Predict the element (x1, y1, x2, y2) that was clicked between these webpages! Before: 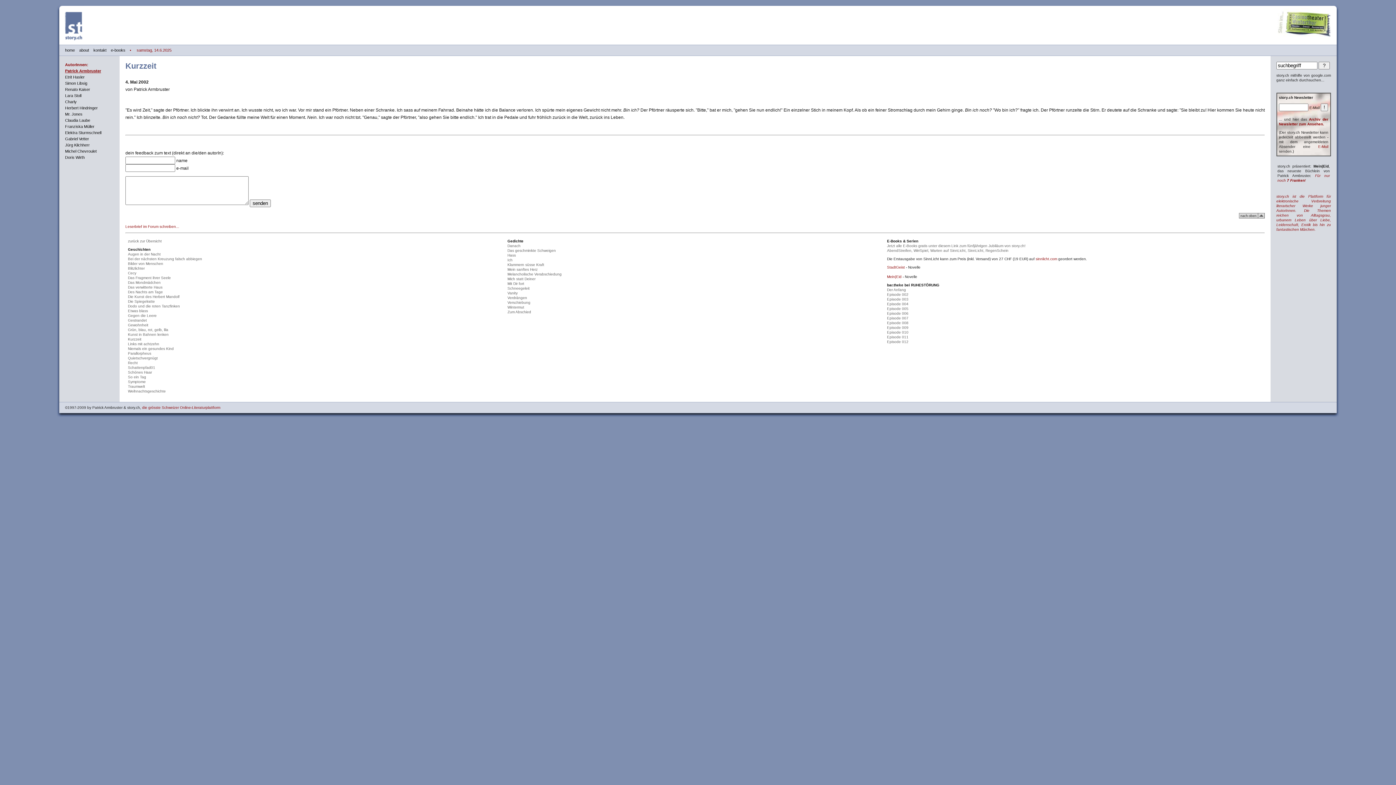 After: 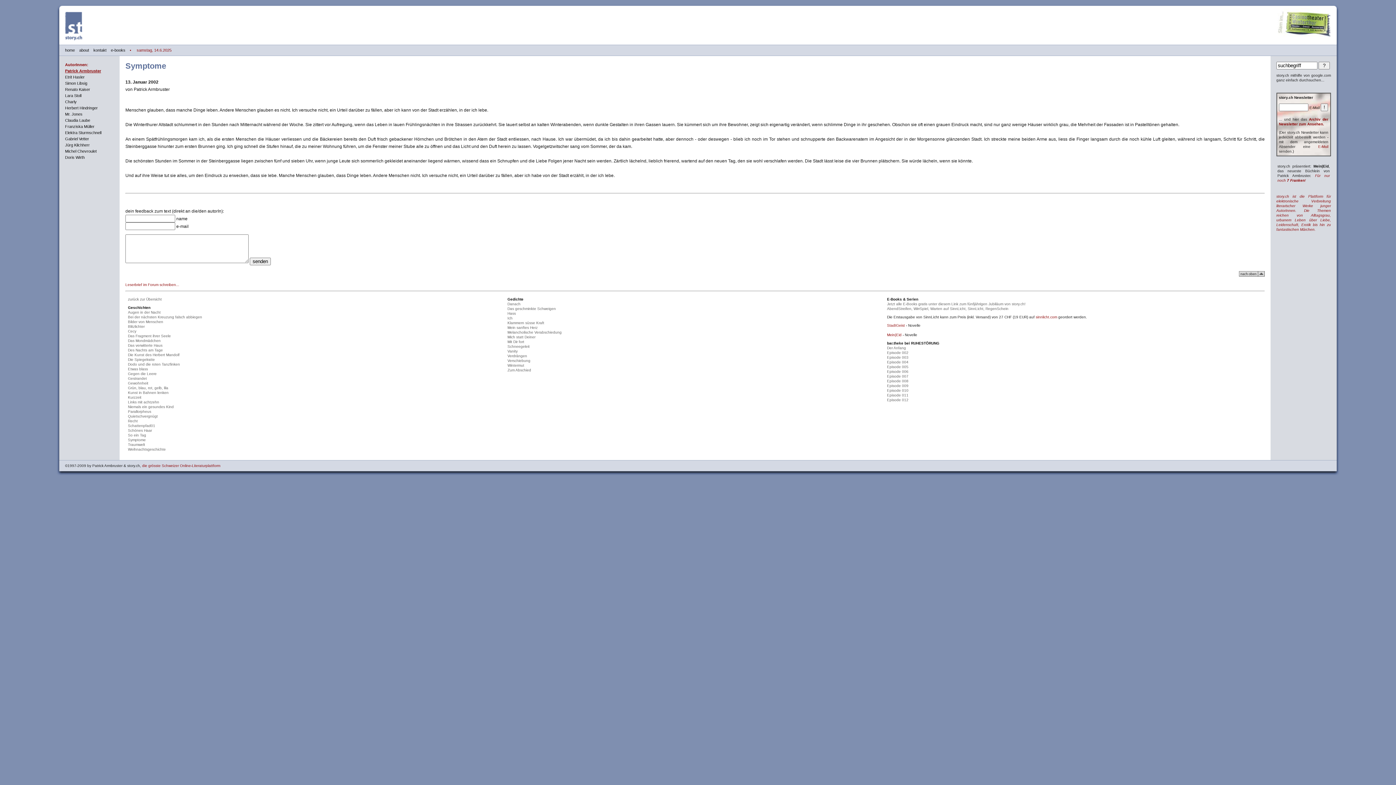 Action: bbox: (128, 380, 145, 384) label: Symptome